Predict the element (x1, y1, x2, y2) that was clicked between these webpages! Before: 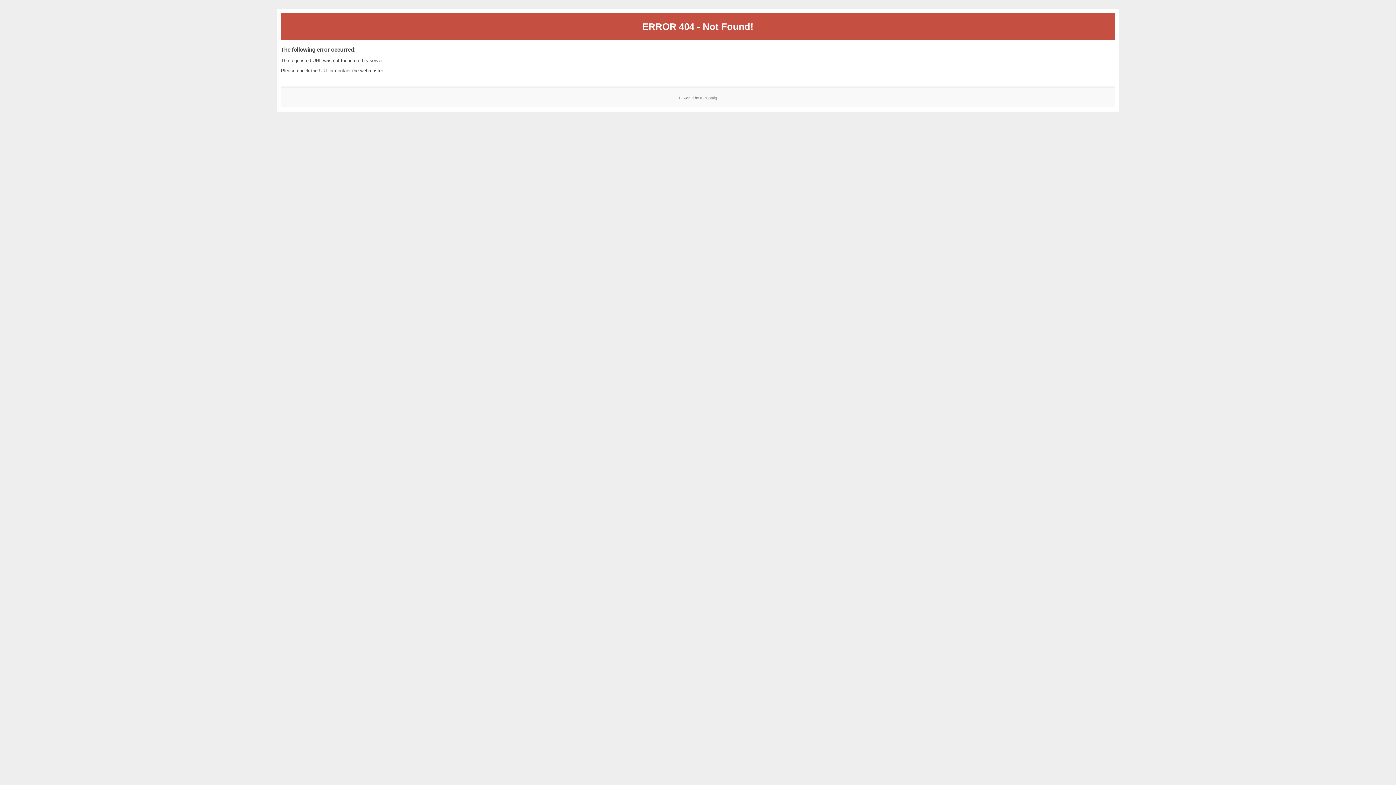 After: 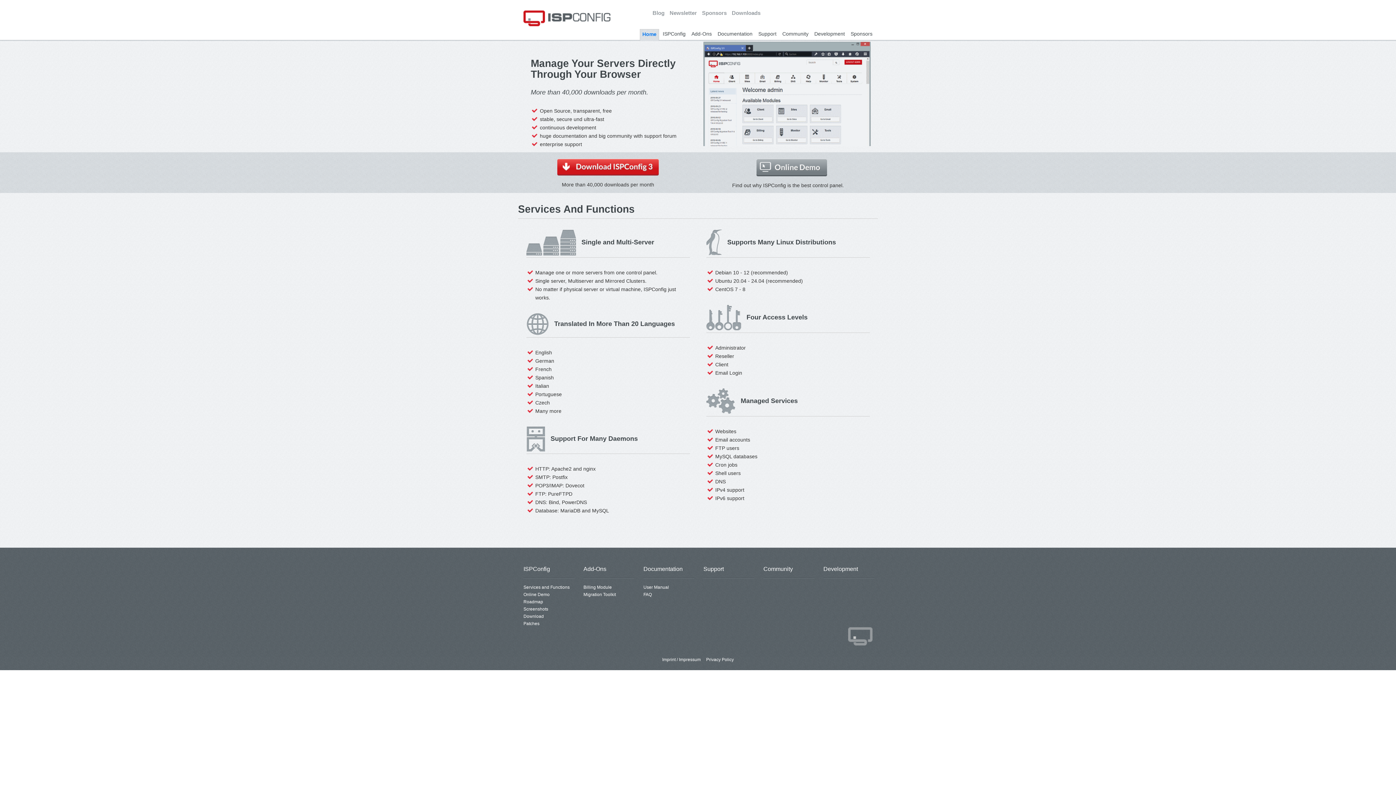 Action: bbox: (700, 95, 717, 99) label: ISPConfig